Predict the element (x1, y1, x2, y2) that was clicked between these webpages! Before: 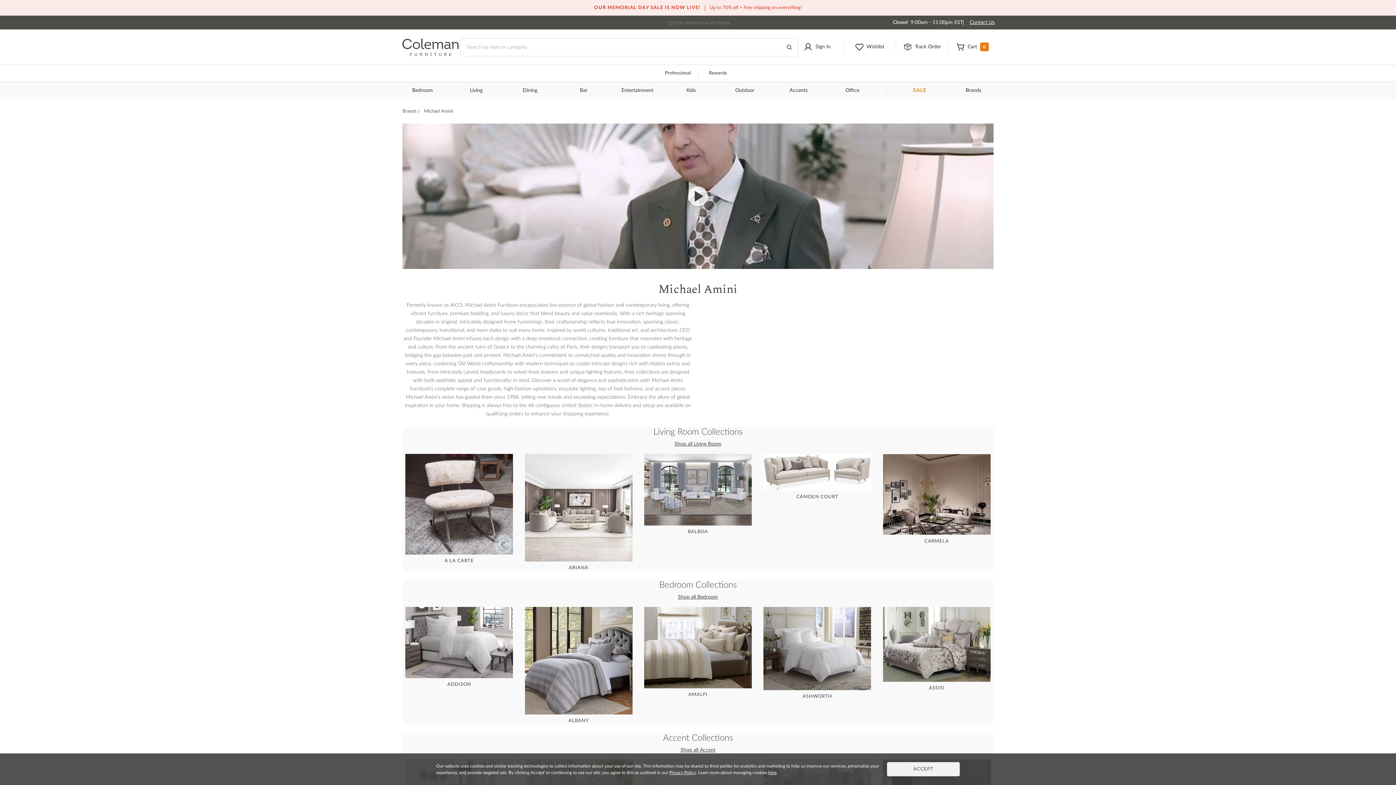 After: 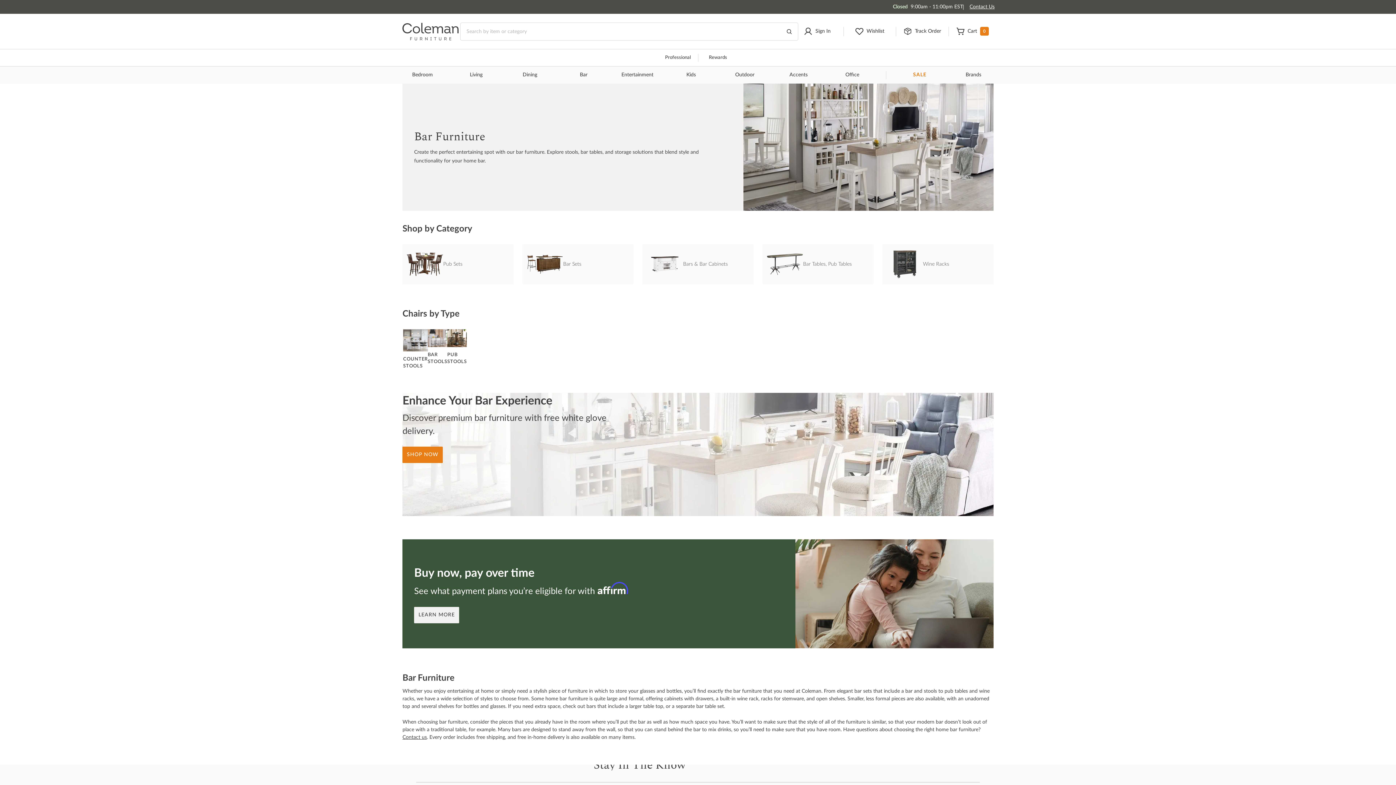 Action: bbox: (563, 82, 603, 99) label: Bar